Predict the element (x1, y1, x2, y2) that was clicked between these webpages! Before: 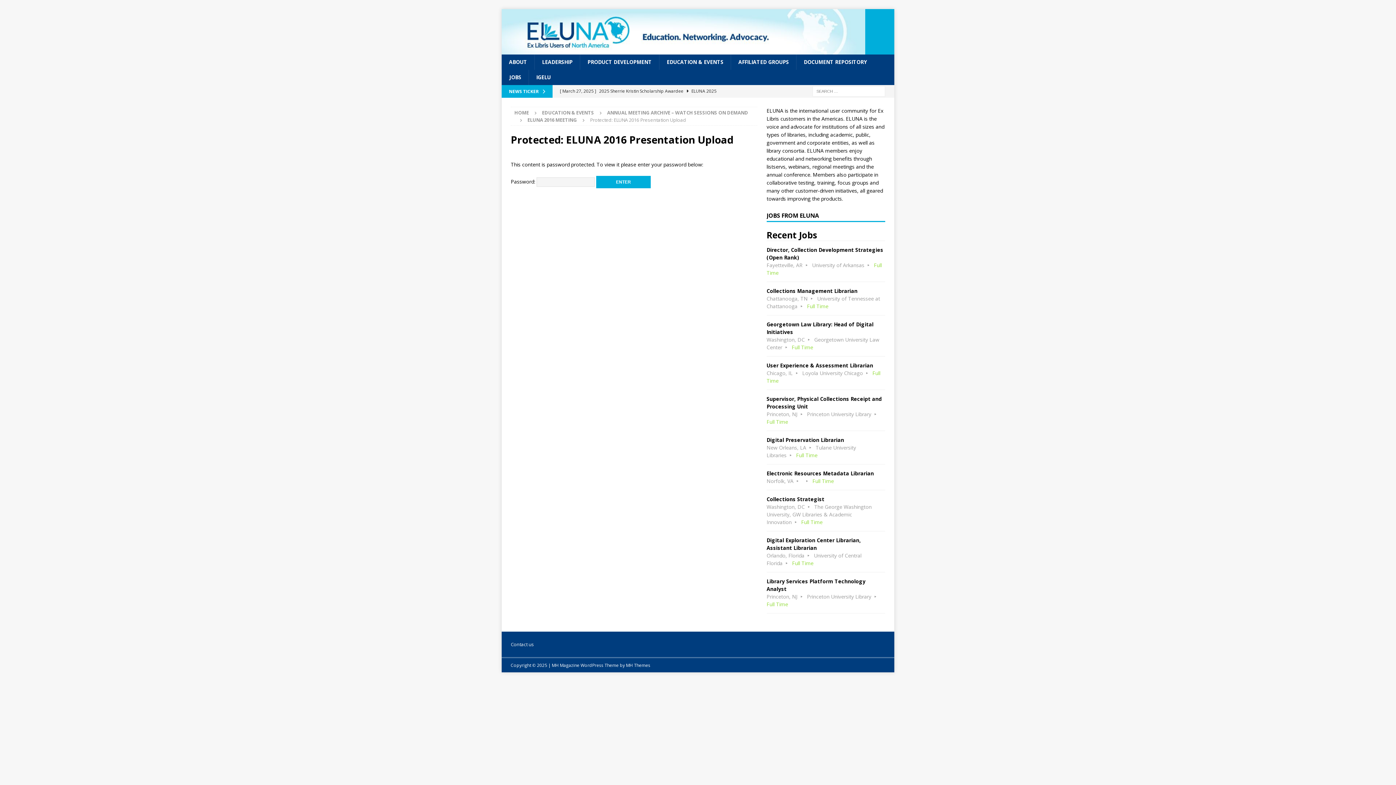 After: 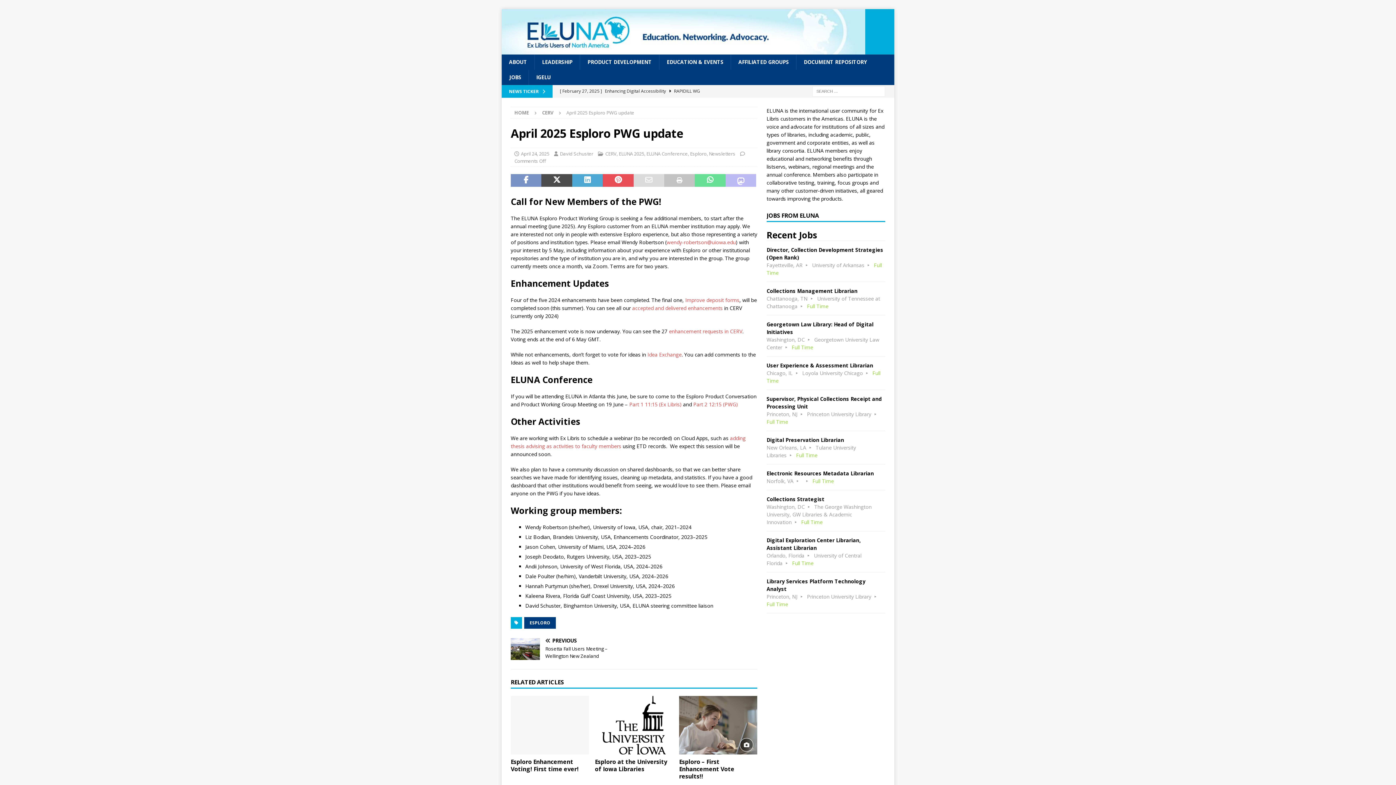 Action: label: [ April 24, 2025 ] April 2025 Esploro PWG update  CERV bbox: (560, 85, 753, 97)